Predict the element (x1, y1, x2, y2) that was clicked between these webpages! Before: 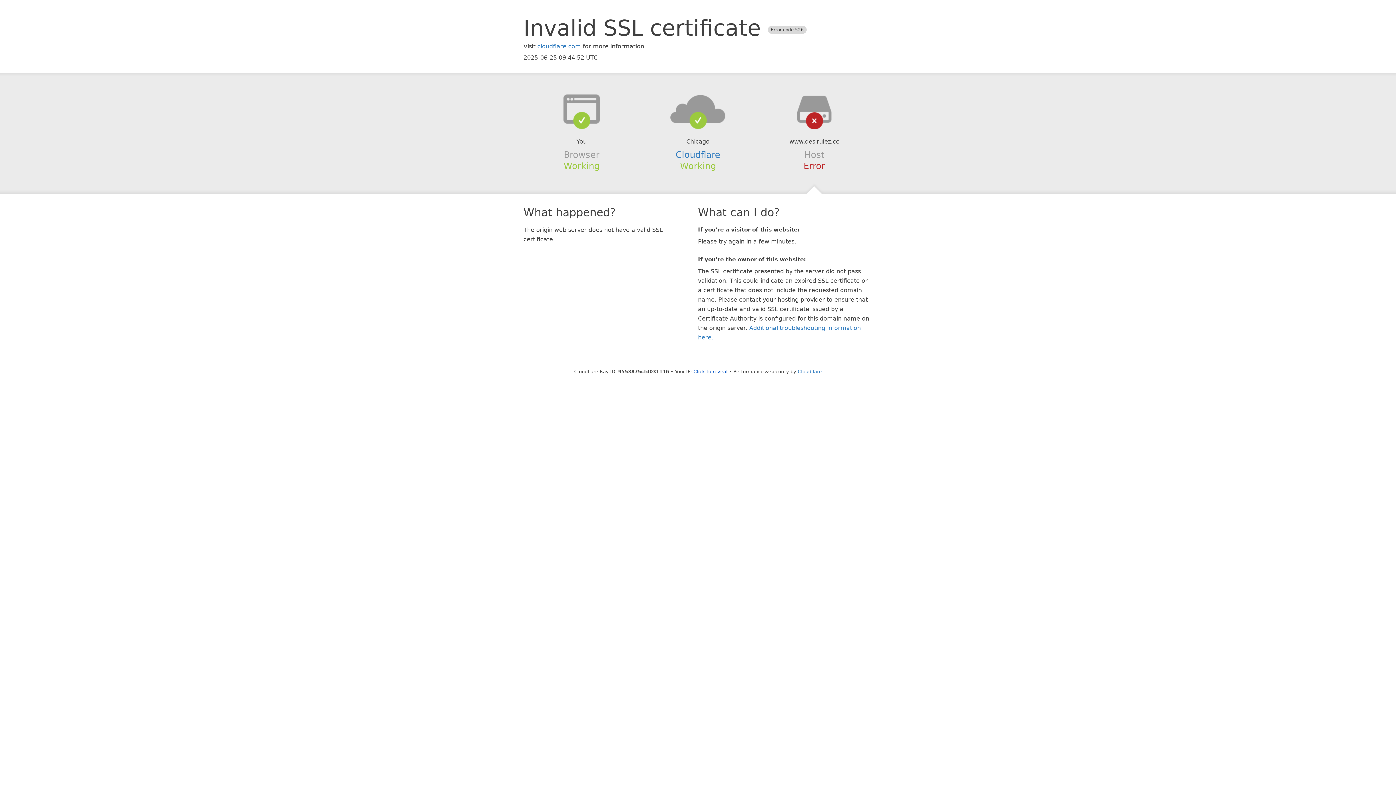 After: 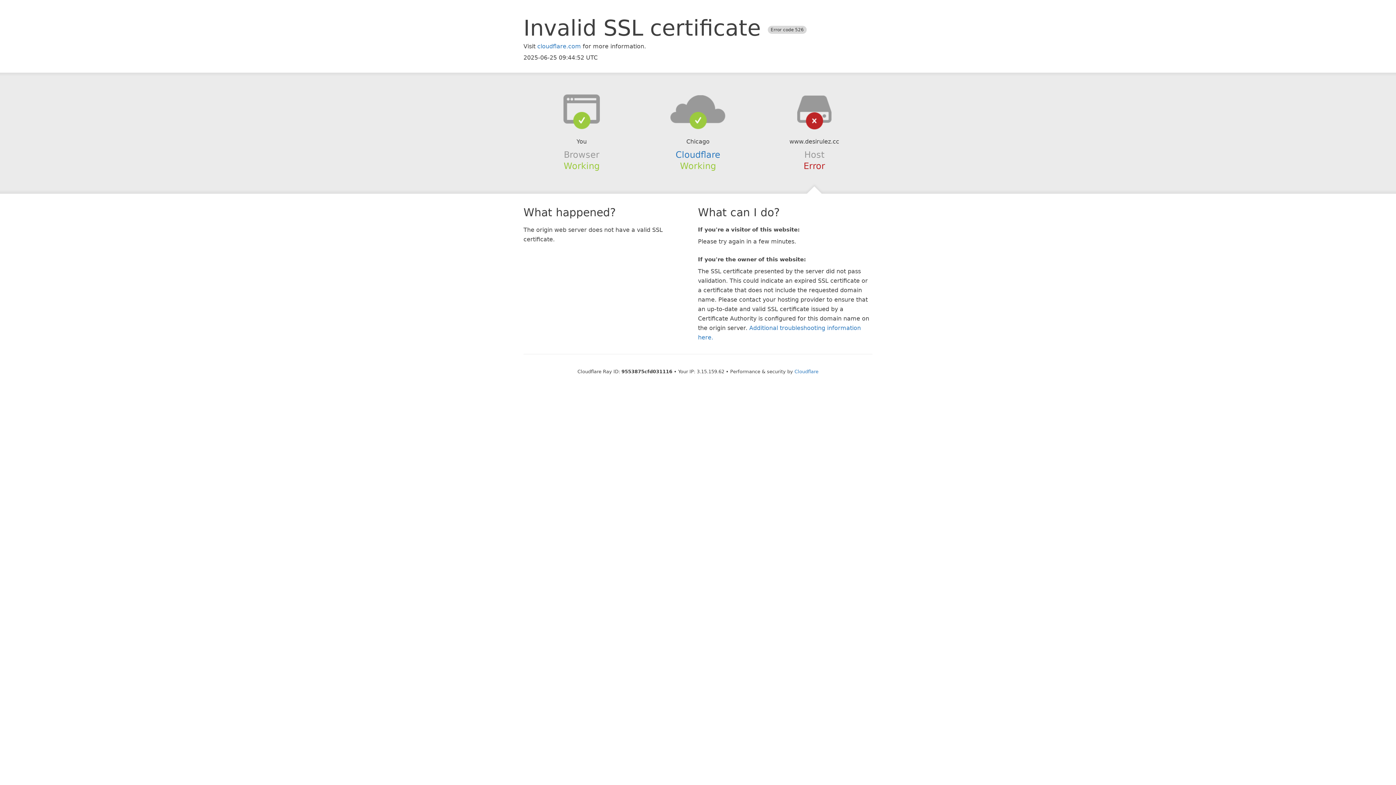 Action: bbox: (693, 368, 727, 374) label: Click to reveal